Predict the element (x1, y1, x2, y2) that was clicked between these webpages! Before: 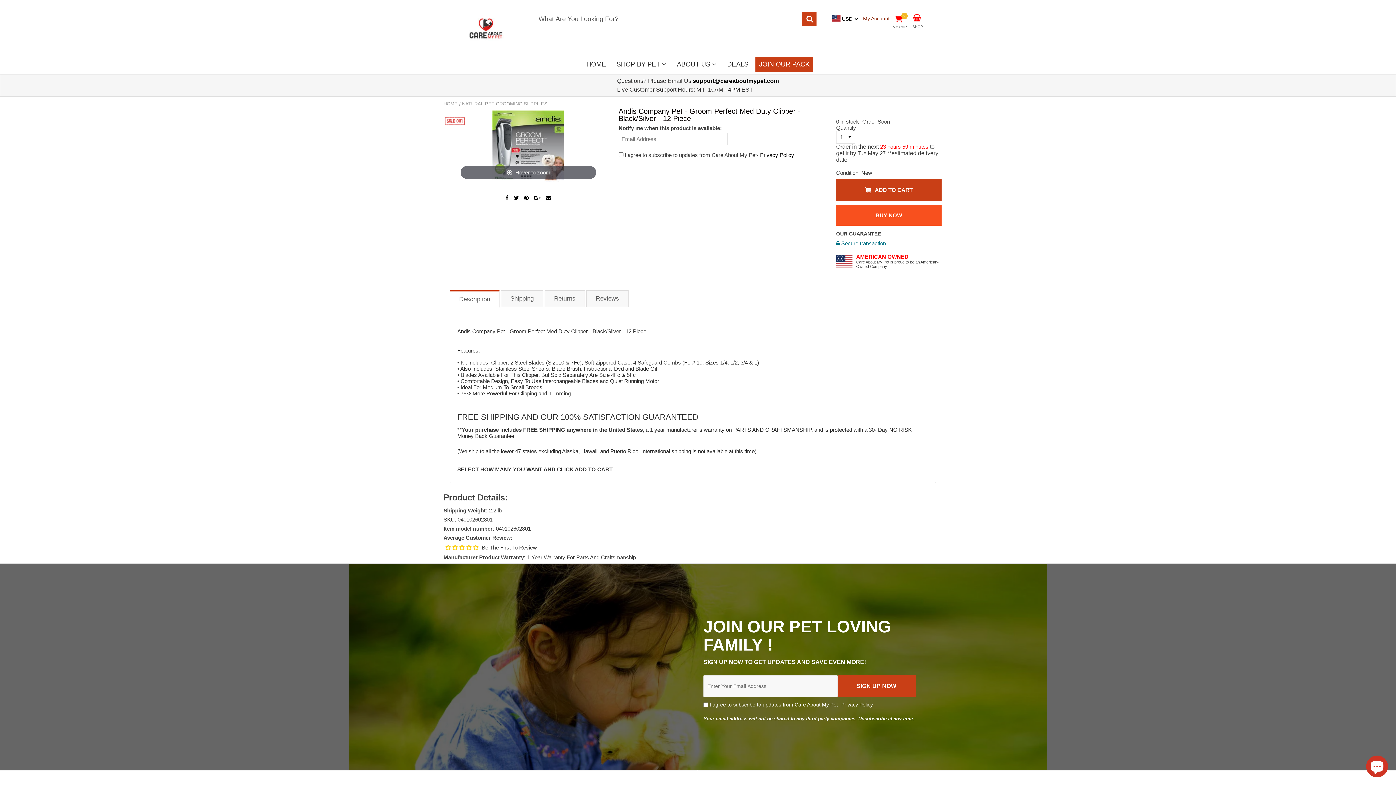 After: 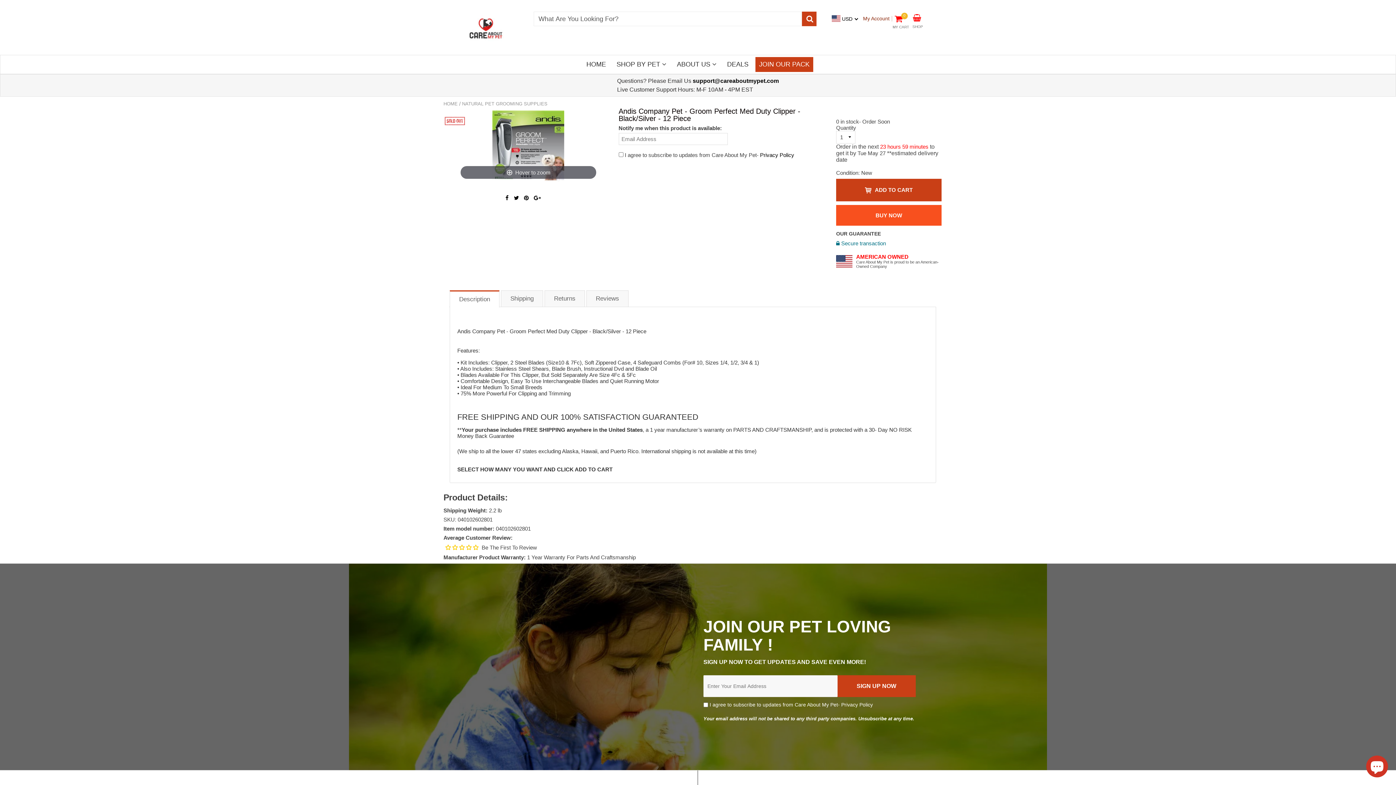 Action: bbox: (544, 192, 553, 203)